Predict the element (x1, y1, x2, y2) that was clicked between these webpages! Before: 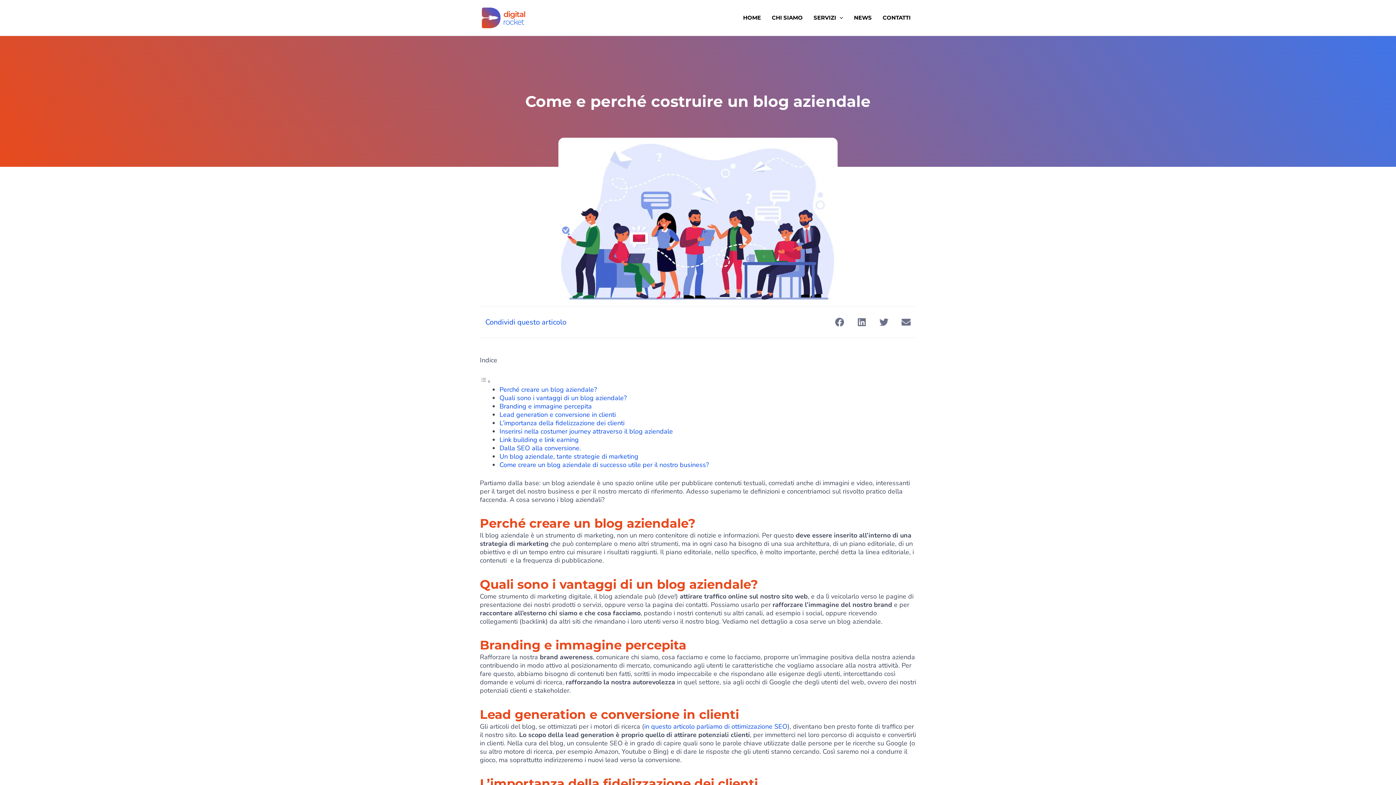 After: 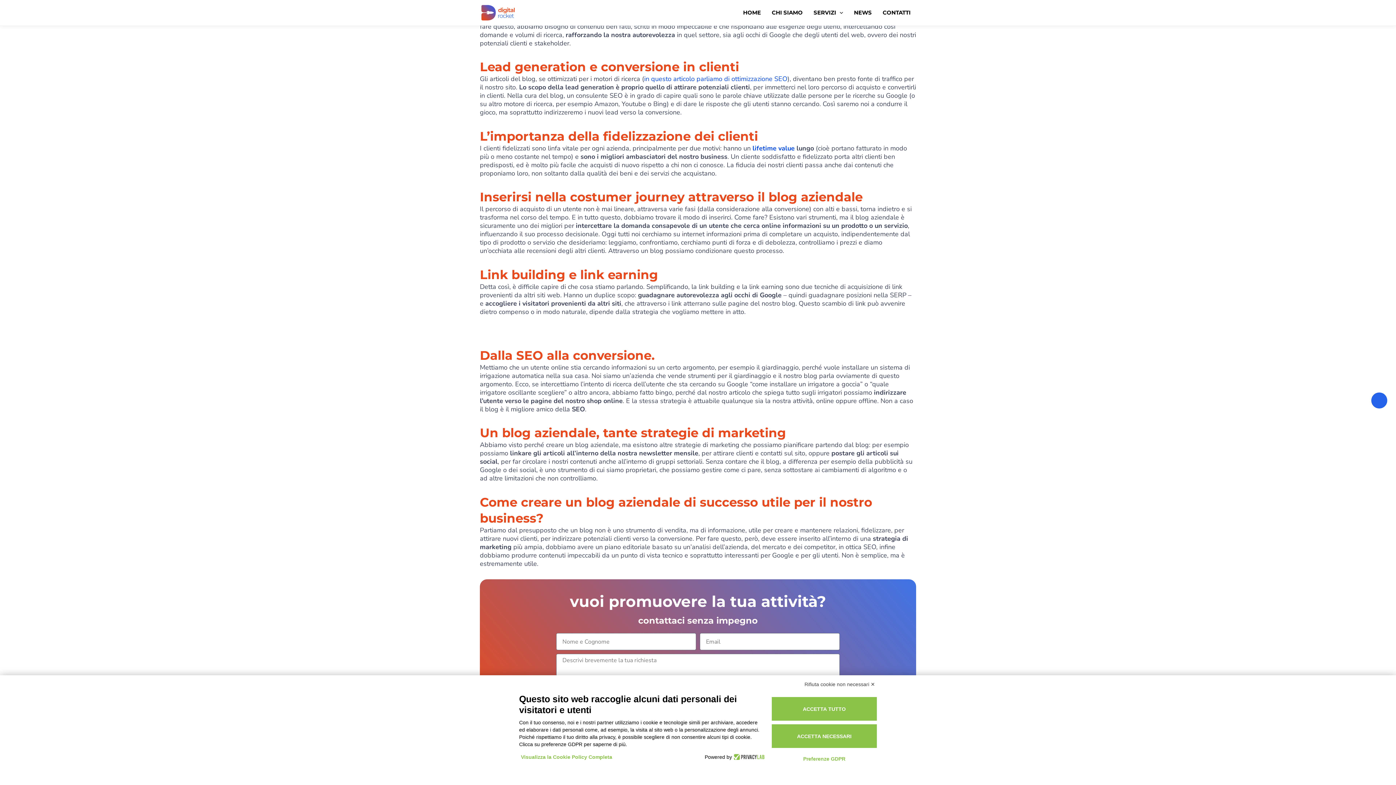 Action: bbox: (499, 402, 592, 410) label: Branding e immagine percepita